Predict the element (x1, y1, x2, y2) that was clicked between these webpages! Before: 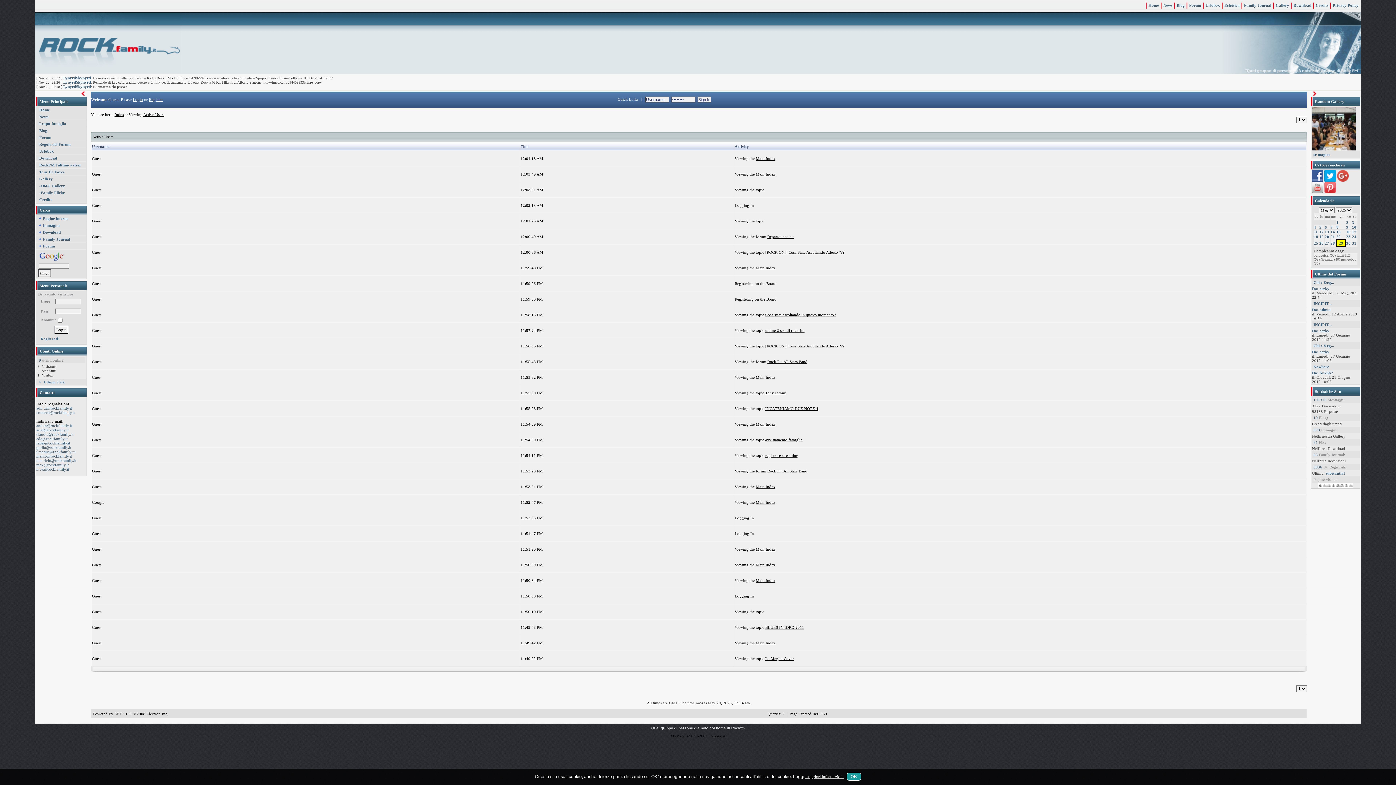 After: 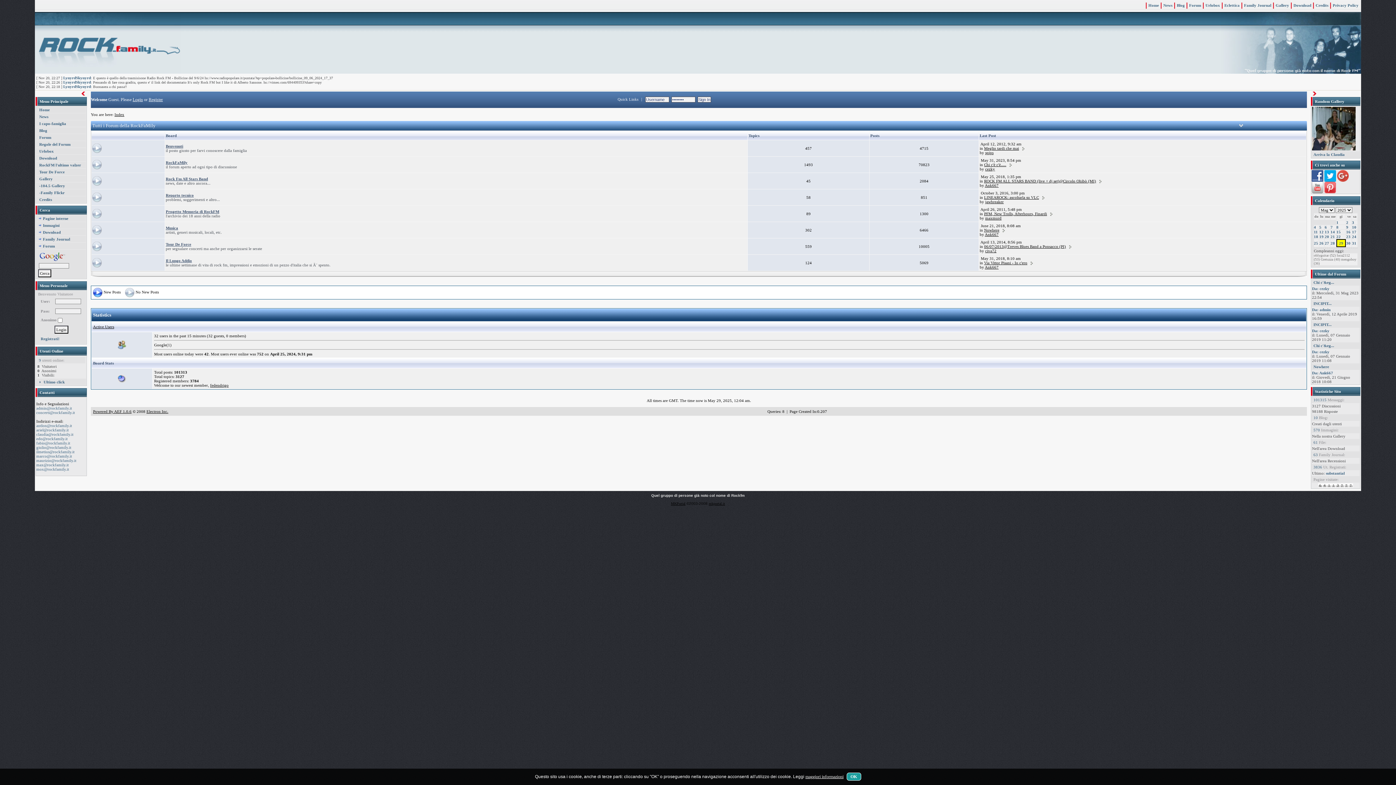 Action: bbox: (756, 156, 775, 160) label: Main Index